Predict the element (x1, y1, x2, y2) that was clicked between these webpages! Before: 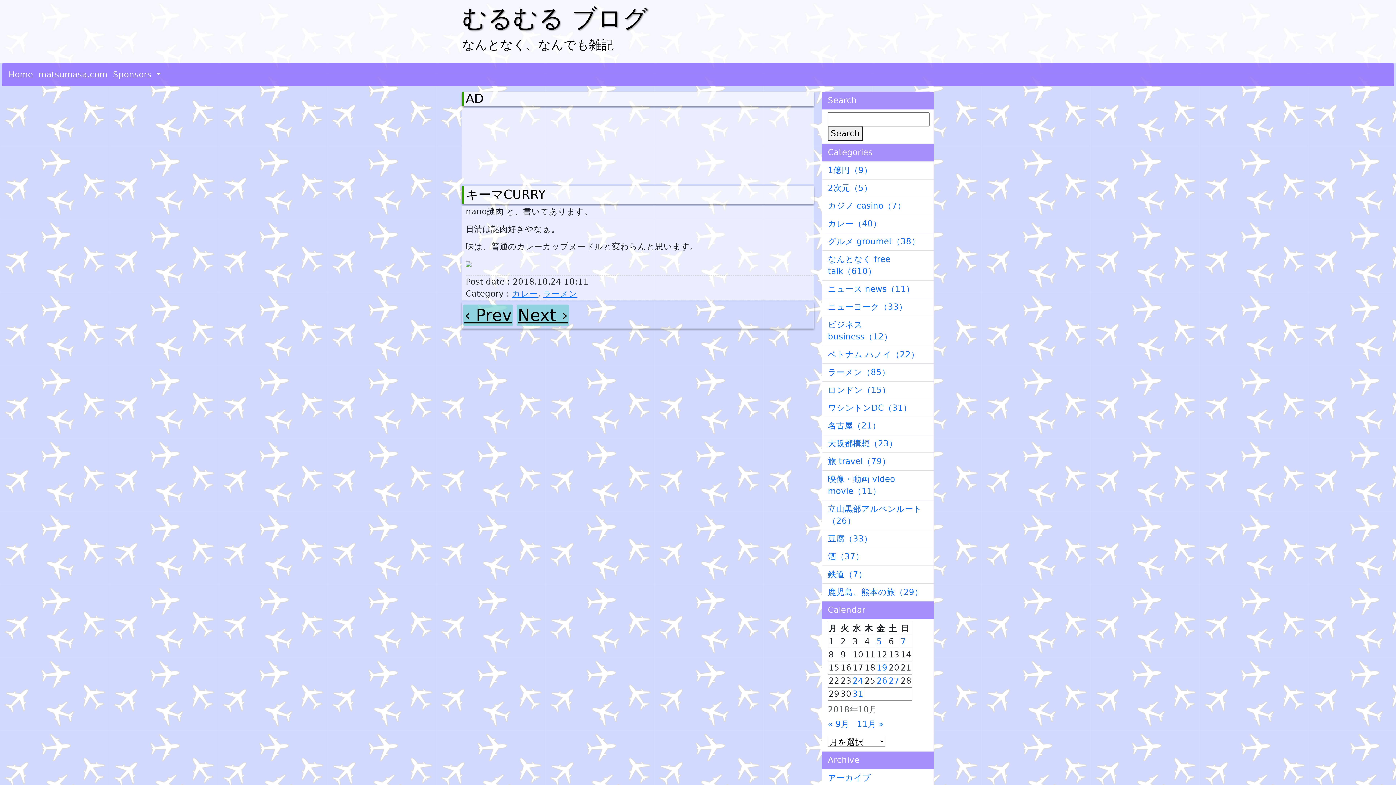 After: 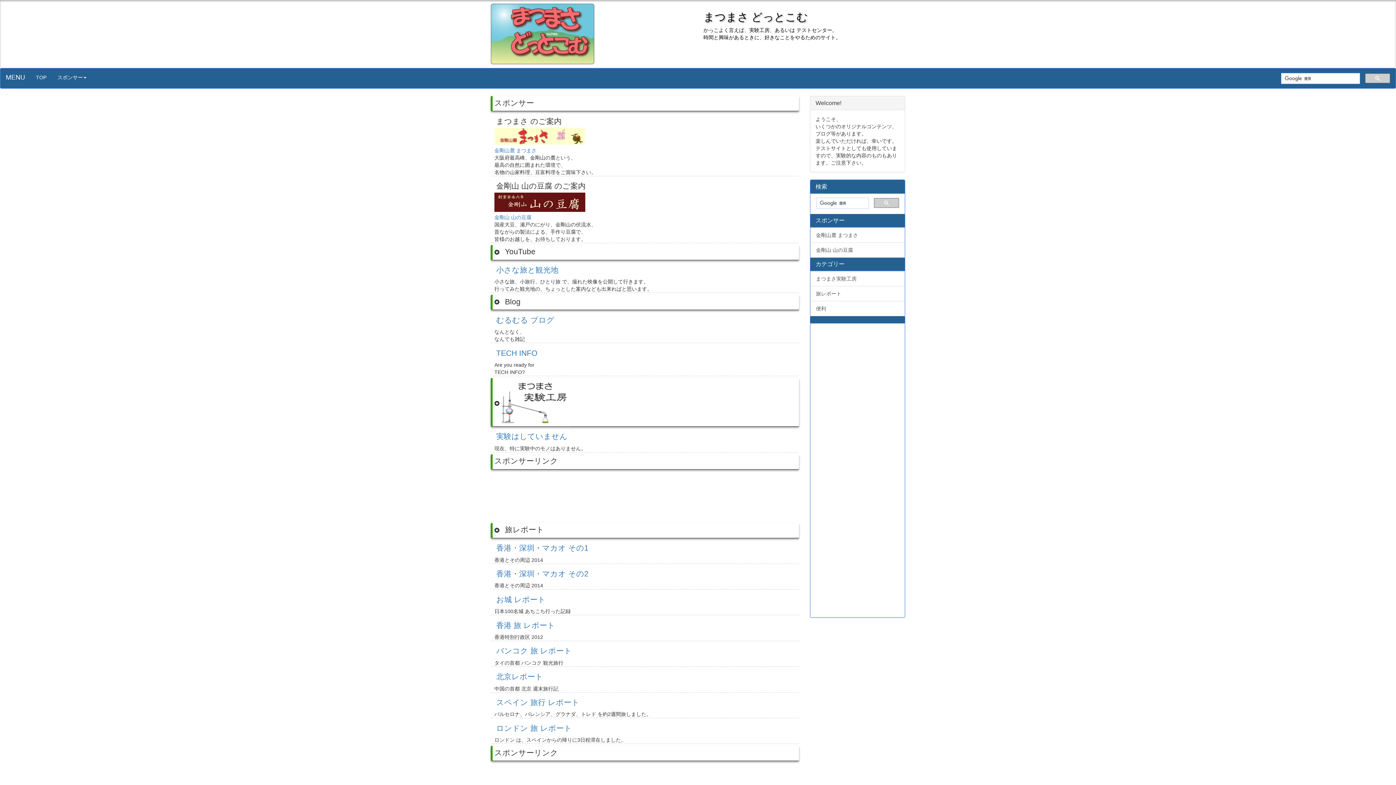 Action: label: matsumasa.com bbox: (35, 65, 110, 83)